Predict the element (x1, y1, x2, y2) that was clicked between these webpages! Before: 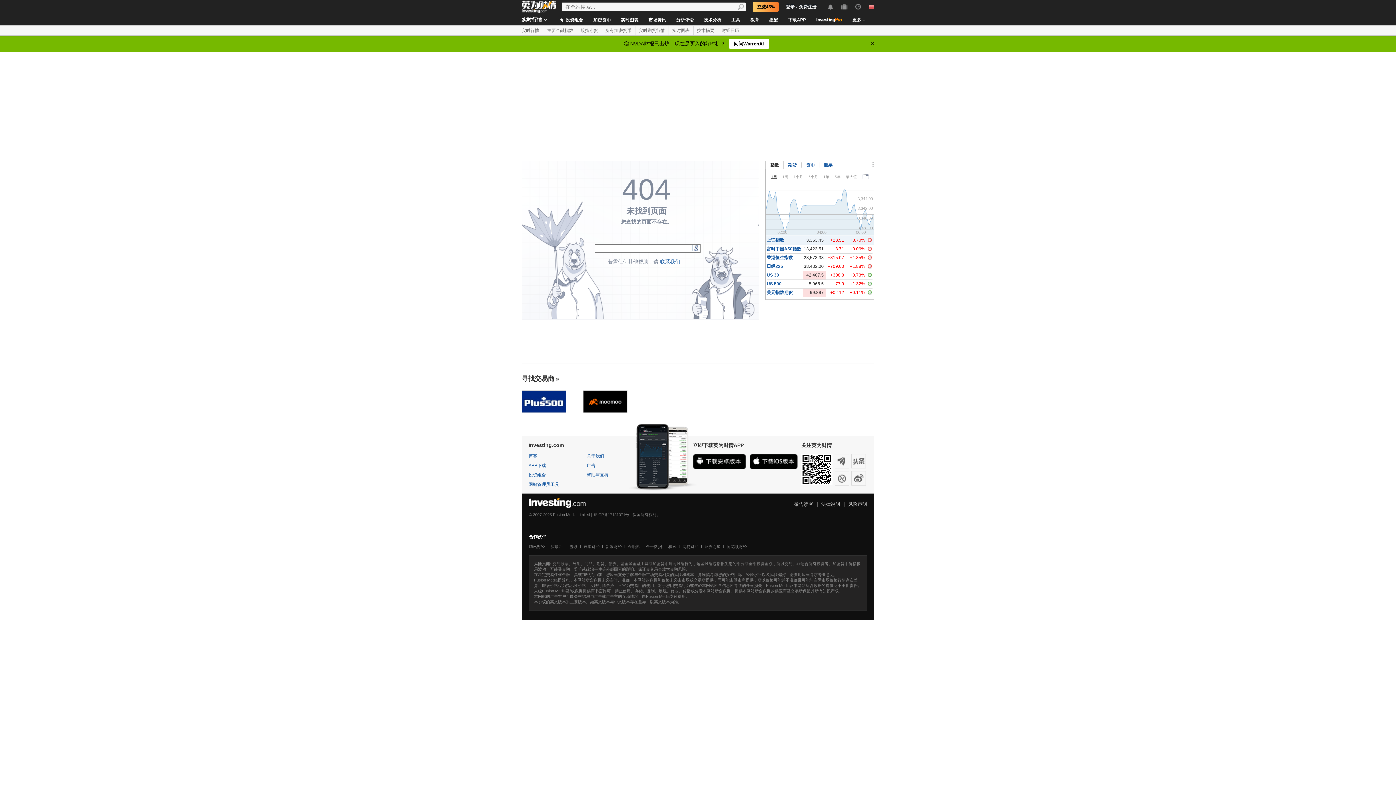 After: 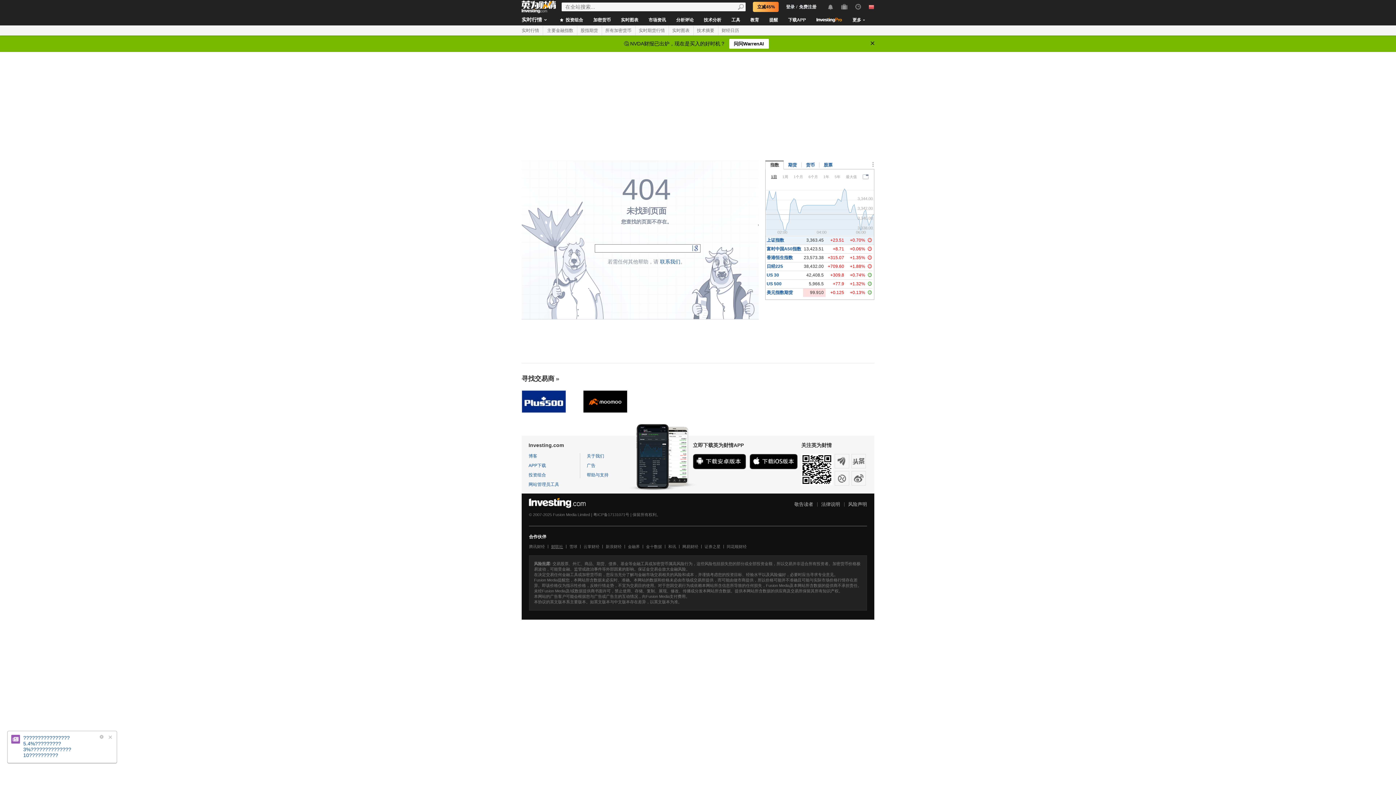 Action: bbox: (551, 545, 566, 548) label: 财联社